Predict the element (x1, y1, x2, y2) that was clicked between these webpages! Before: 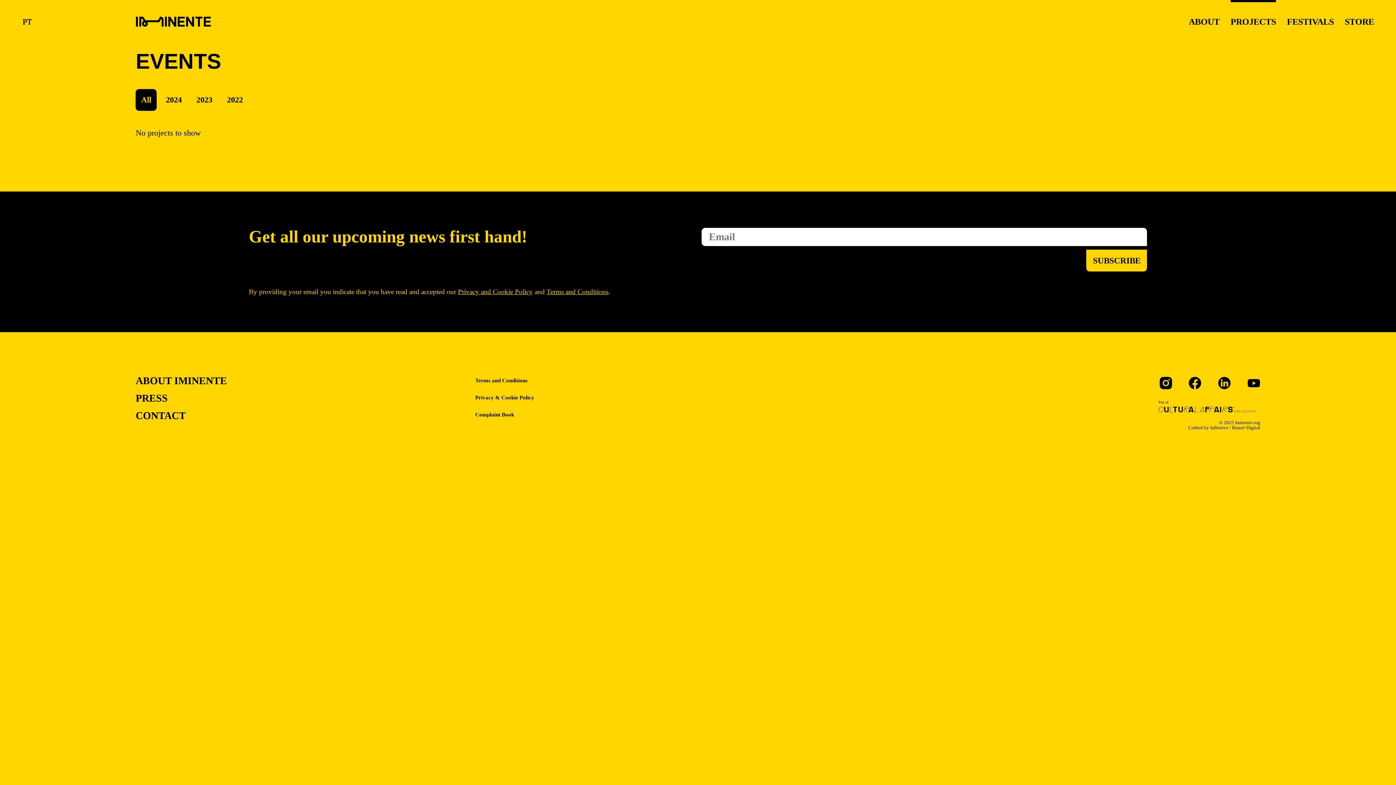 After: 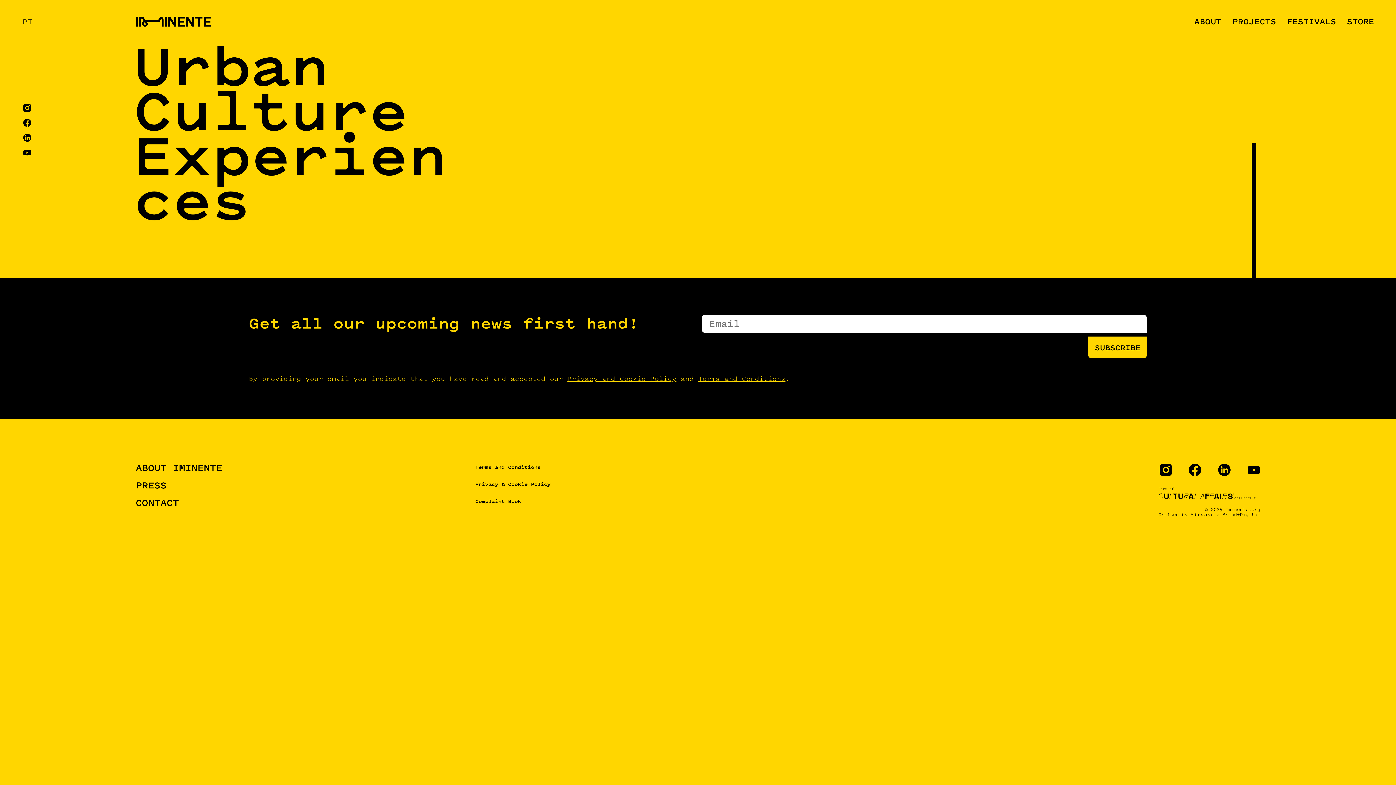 Action: label: IMINENTE bbox: (157, 16, 211, 26)